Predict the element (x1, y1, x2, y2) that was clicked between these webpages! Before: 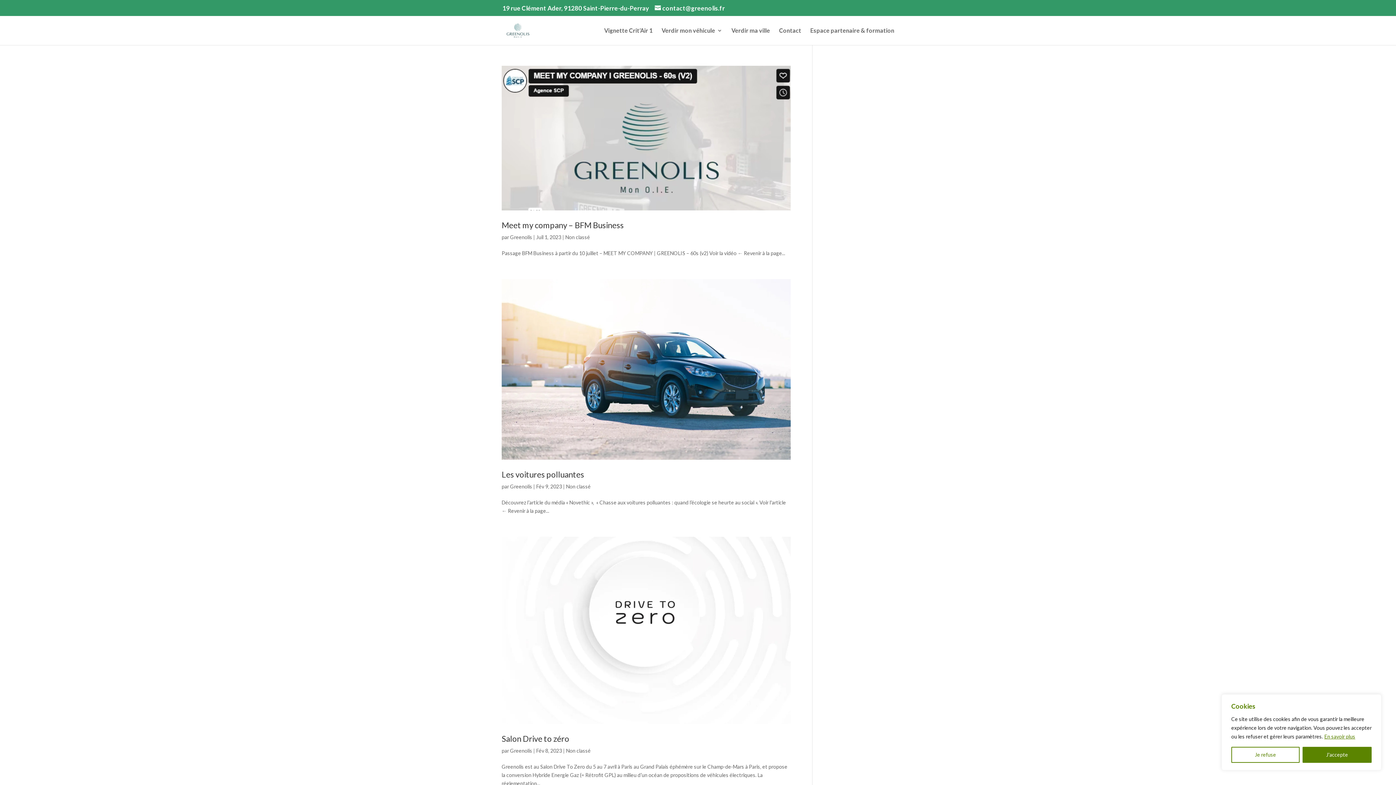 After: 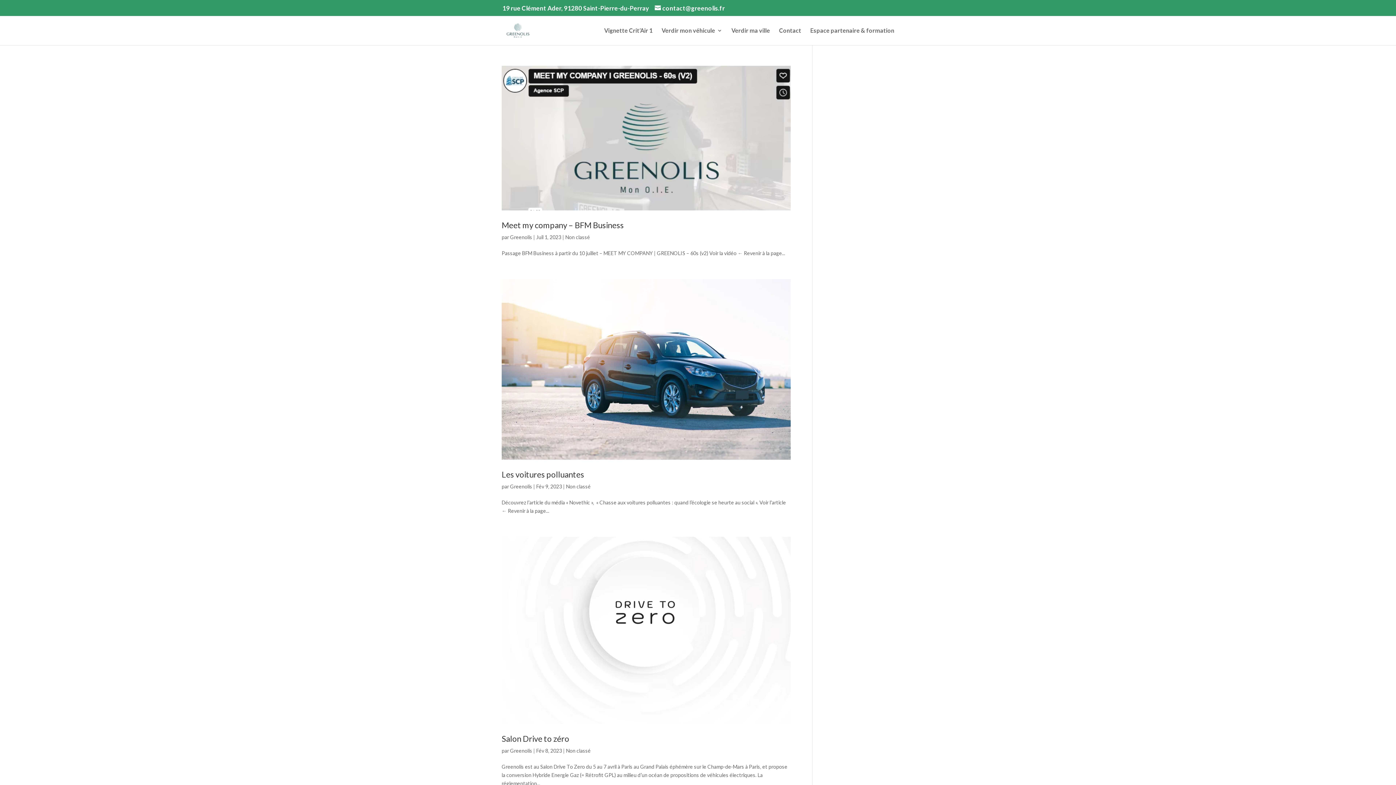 Action: label: Je refuse bbox: (1231, 747, 1300, 763)